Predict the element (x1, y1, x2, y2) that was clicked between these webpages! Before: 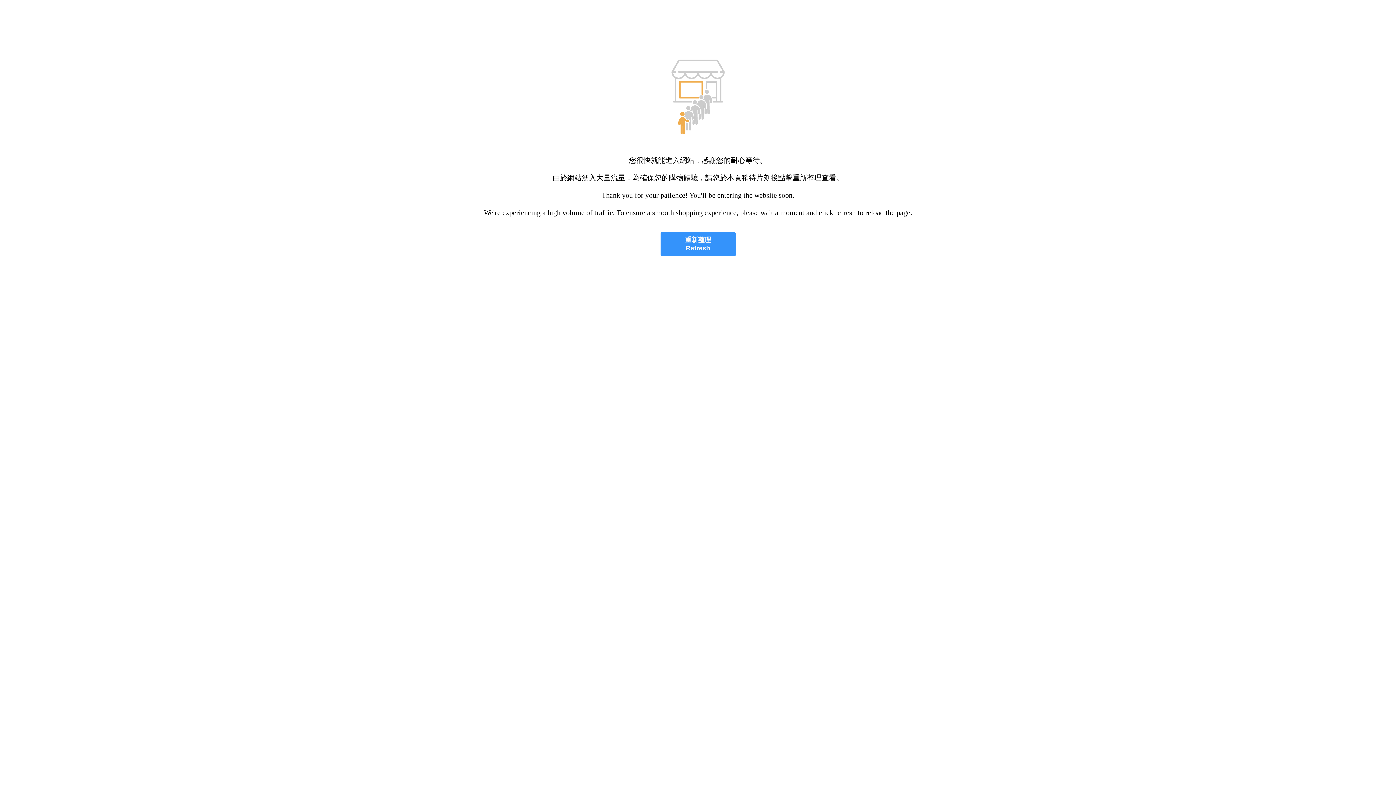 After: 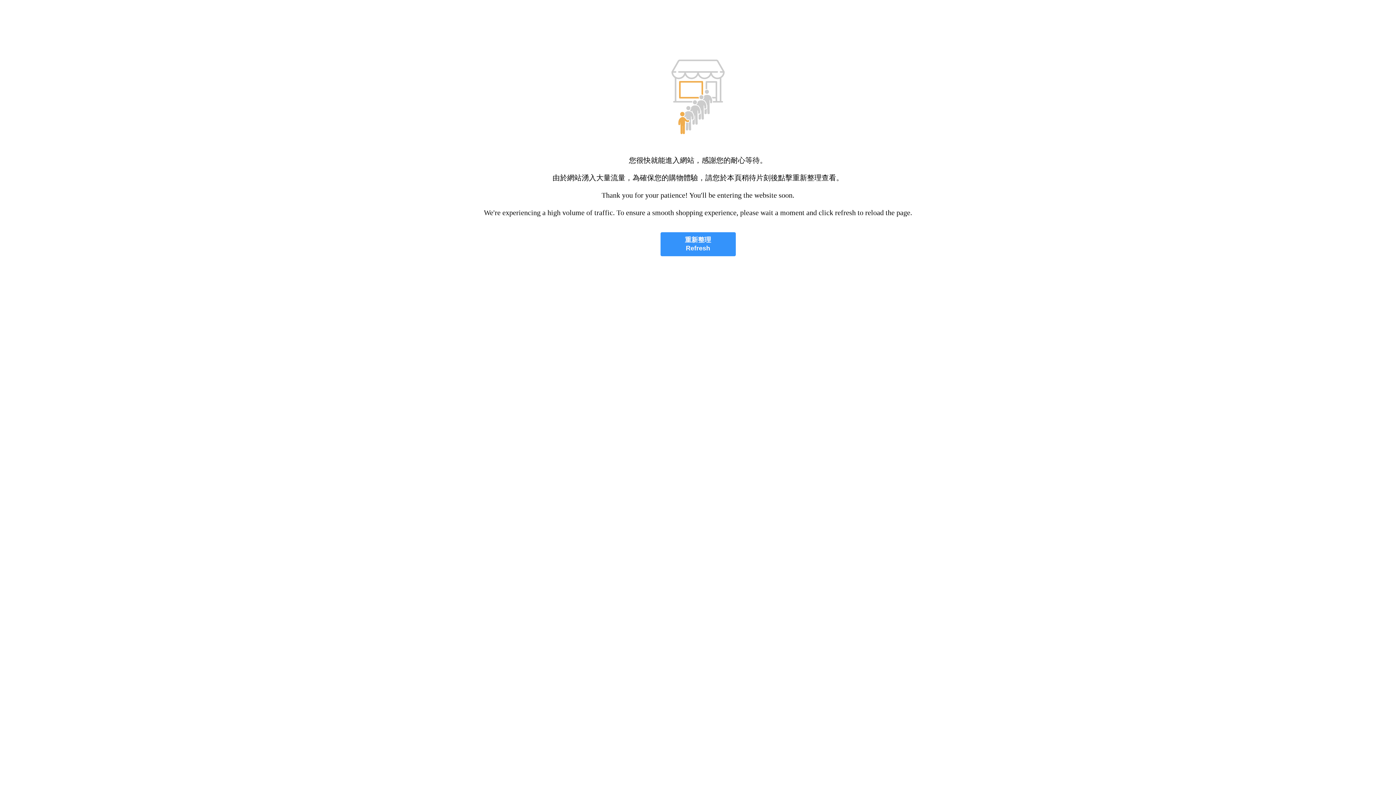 Action: label: 重新整理
Refresh bbox: (660, 232, 735, 256)